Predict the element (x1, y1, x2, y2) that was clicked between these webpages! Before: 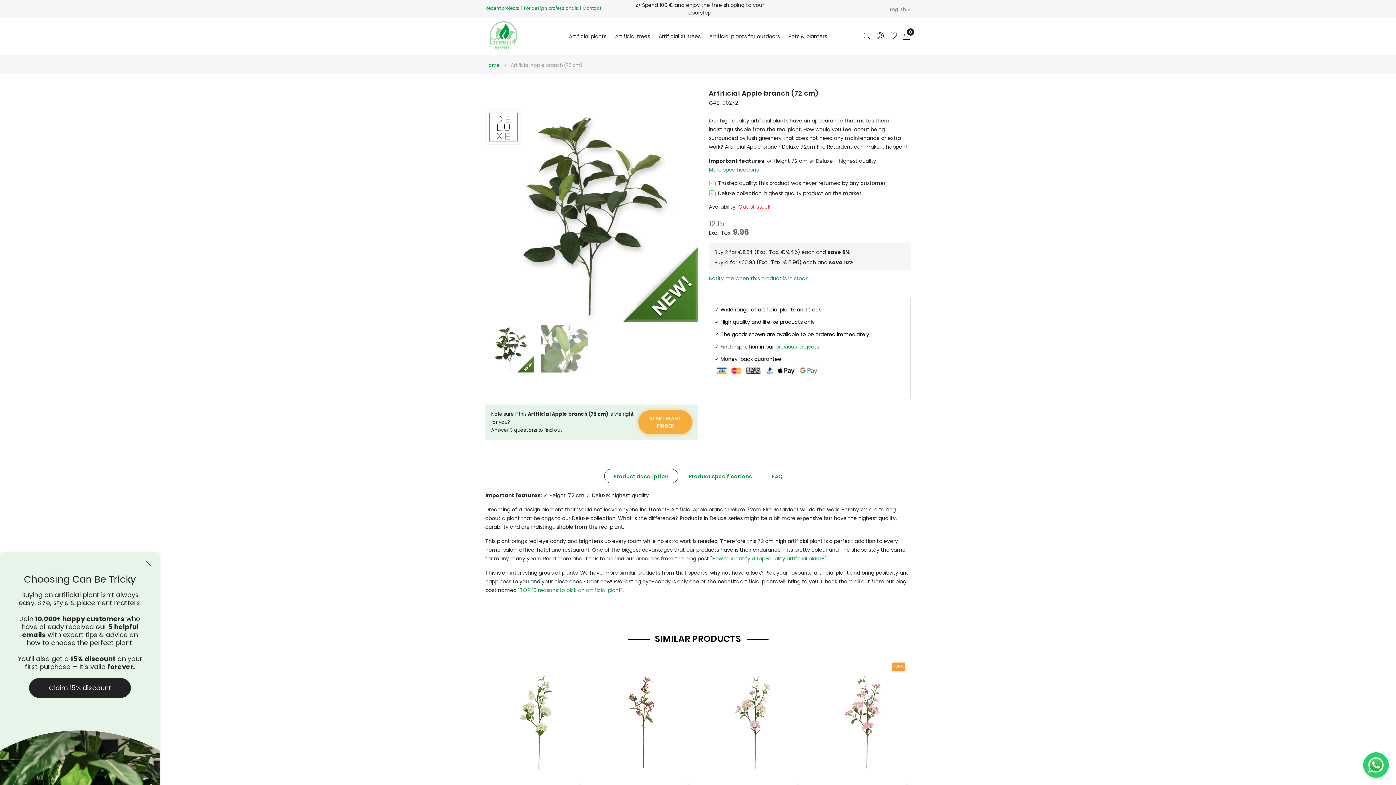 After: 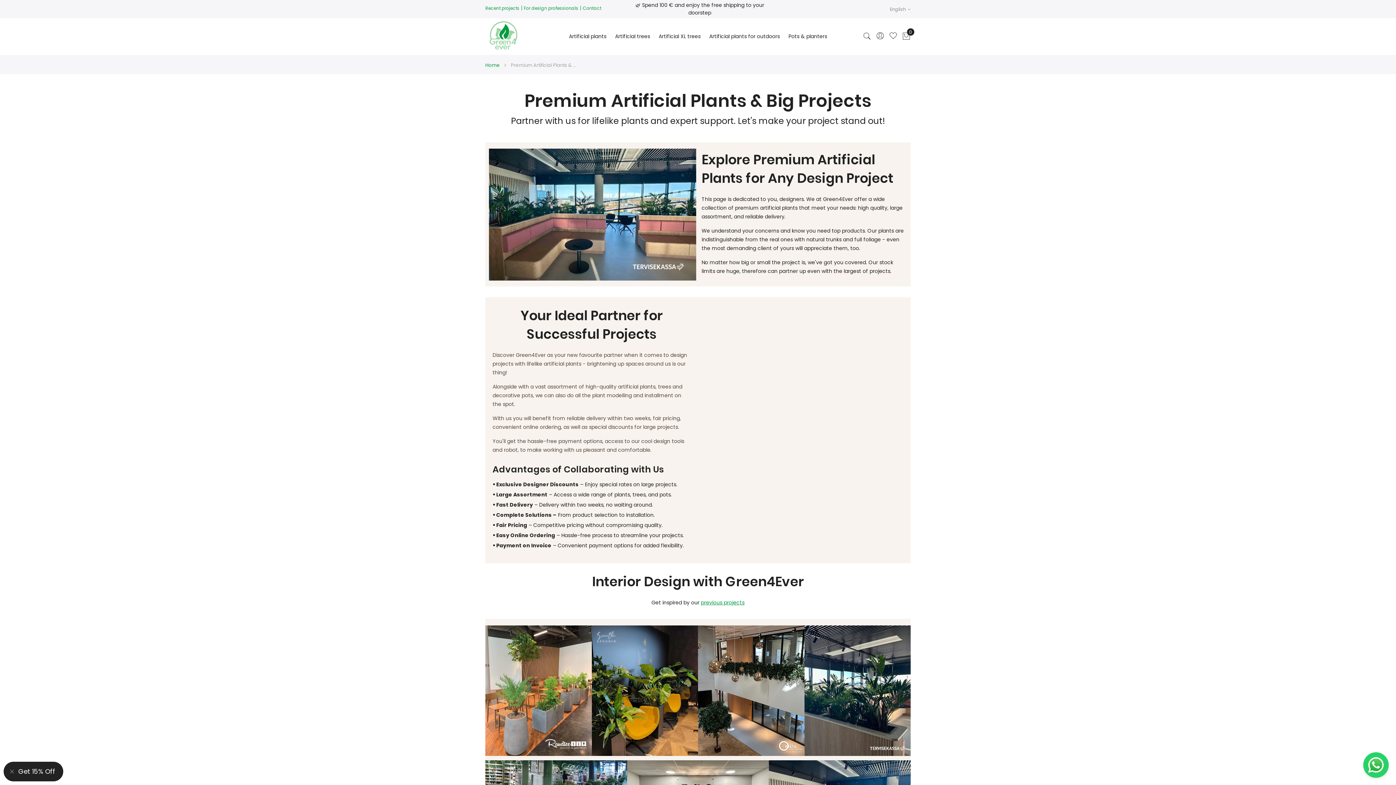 Action: bbox: (524, 5, 578, 11) label: For design professionals